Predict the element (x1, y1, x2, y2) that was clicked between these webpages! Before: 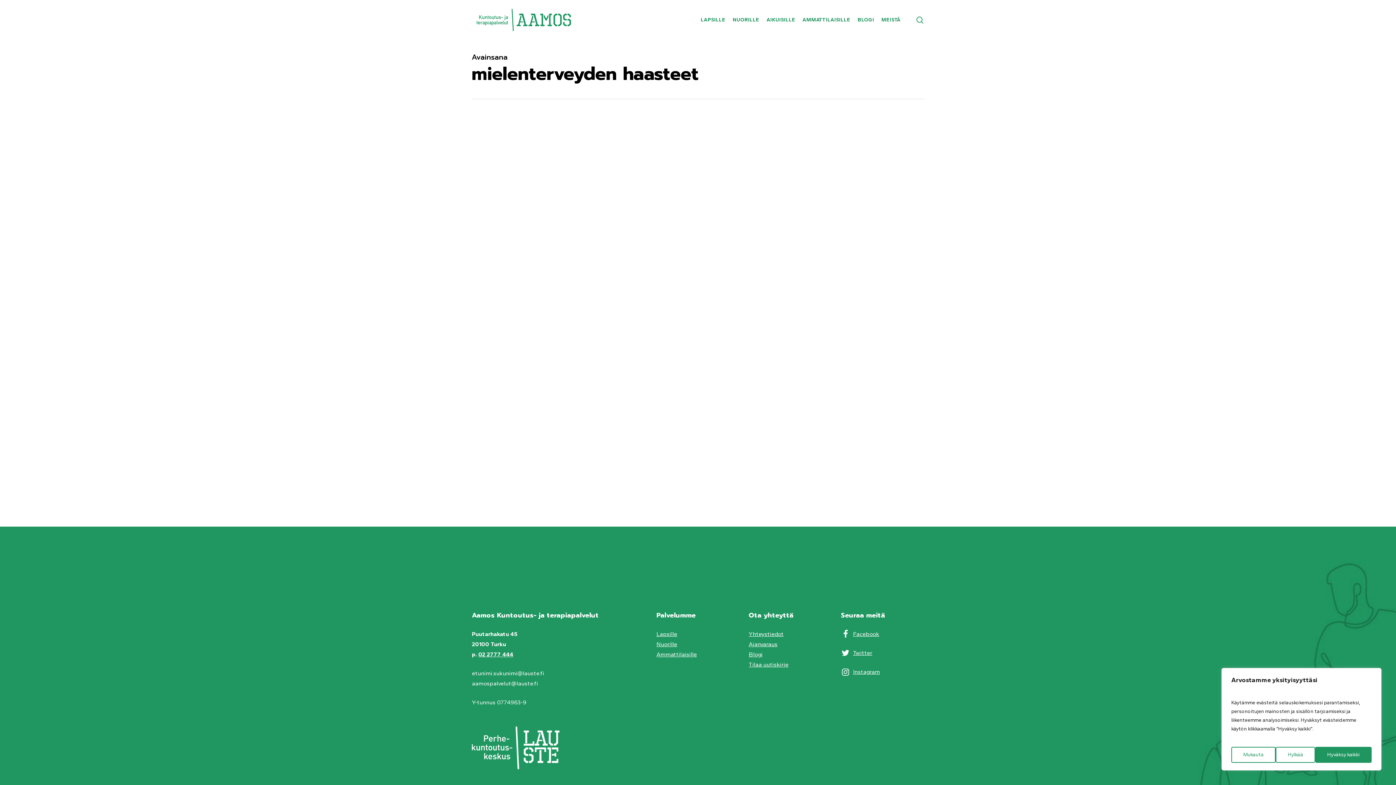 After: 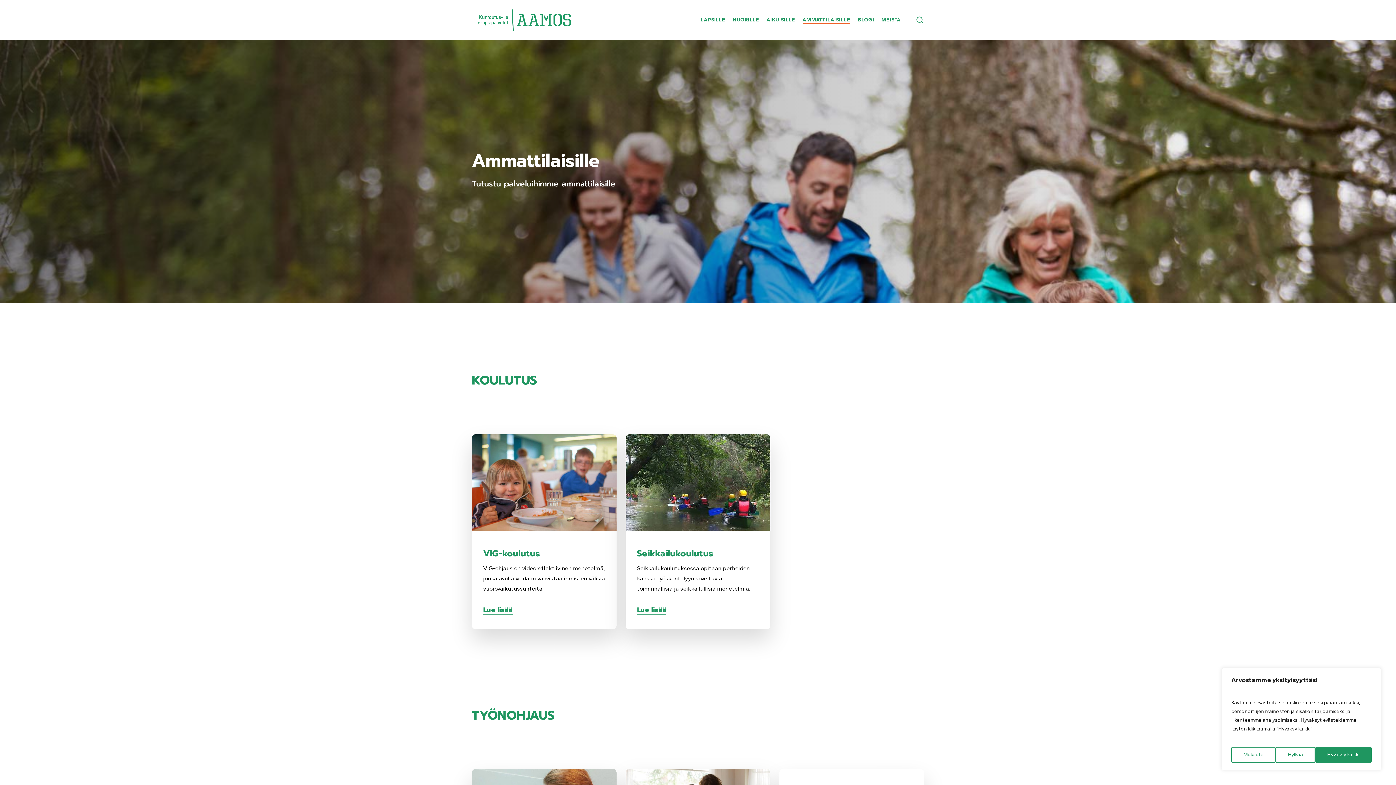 Action: label: Ammattilaisille bbox: (656, 651, 697, 658)